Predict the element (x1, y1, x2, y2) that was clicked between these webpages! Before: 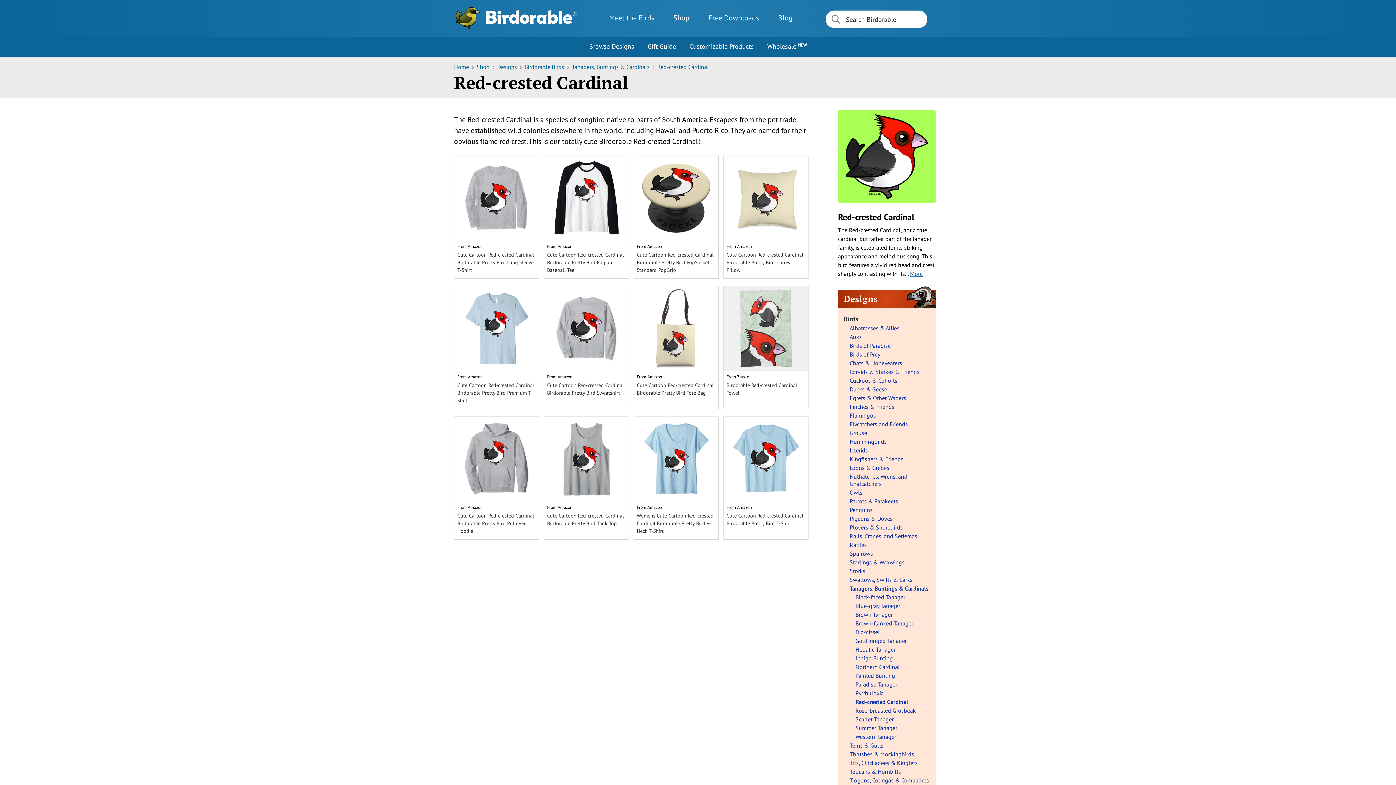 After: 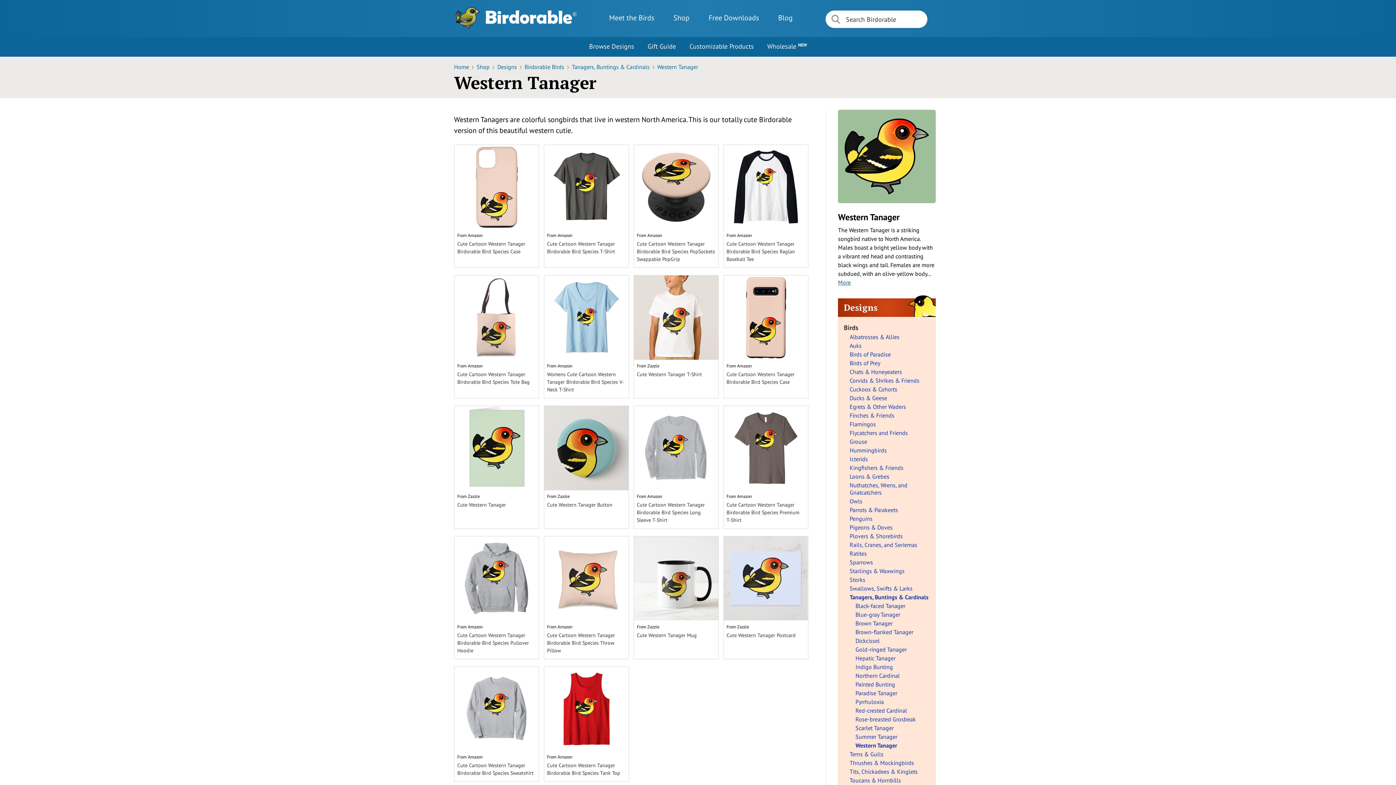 Action: bbox: (855, 733, 930, 740) label: Western Tanager